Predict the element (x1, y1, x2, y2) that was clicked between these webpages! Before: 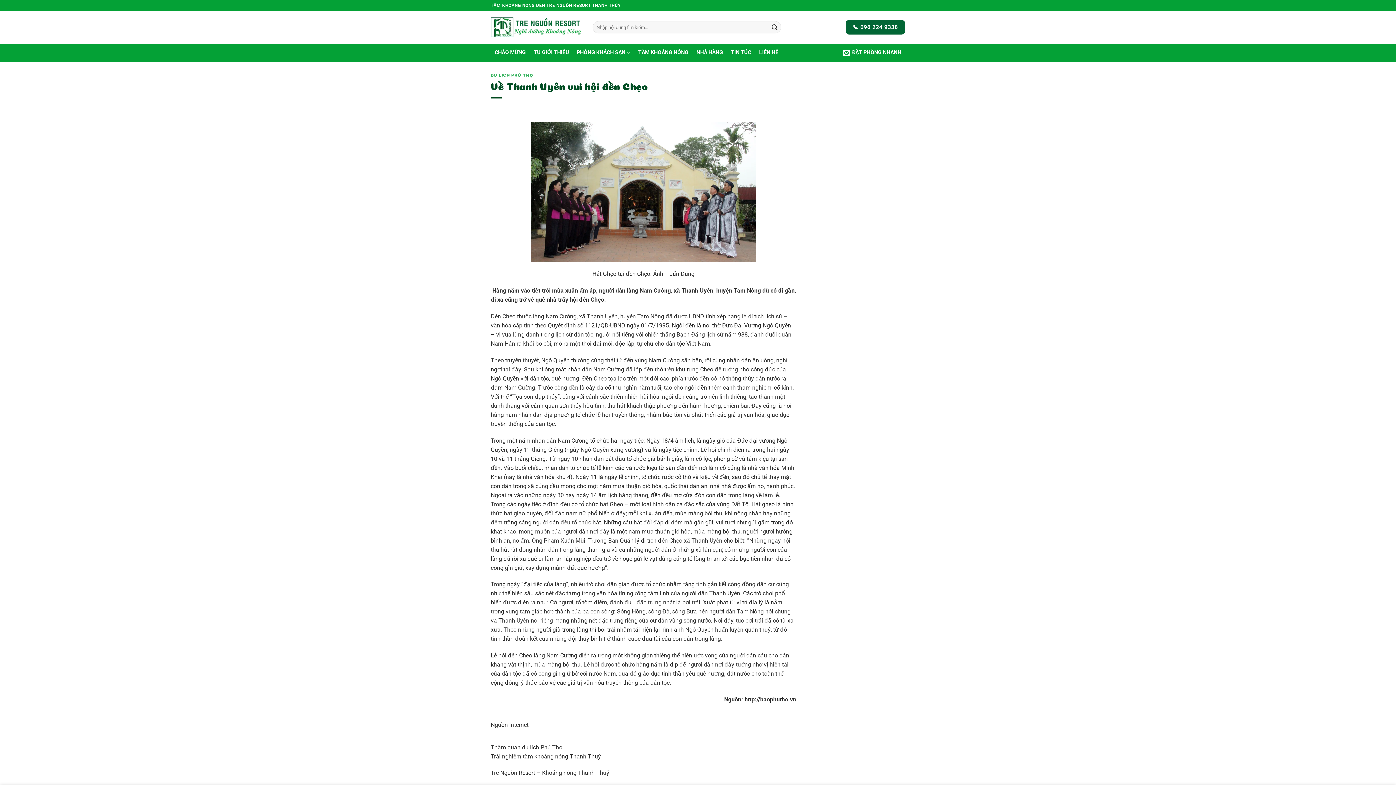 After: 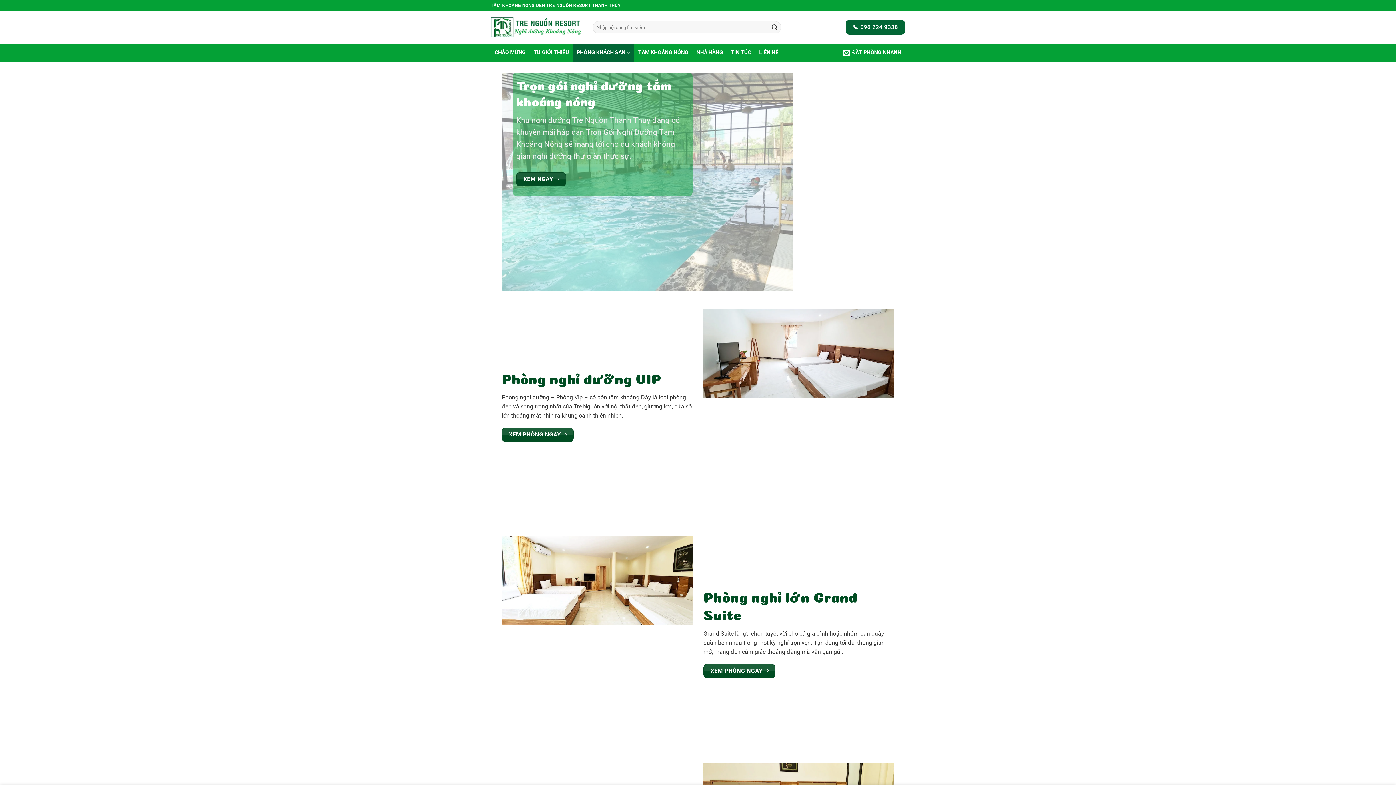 Action: label: PHÒNG KHÁCH SẠN bbox: (572, 43, 634, 61)